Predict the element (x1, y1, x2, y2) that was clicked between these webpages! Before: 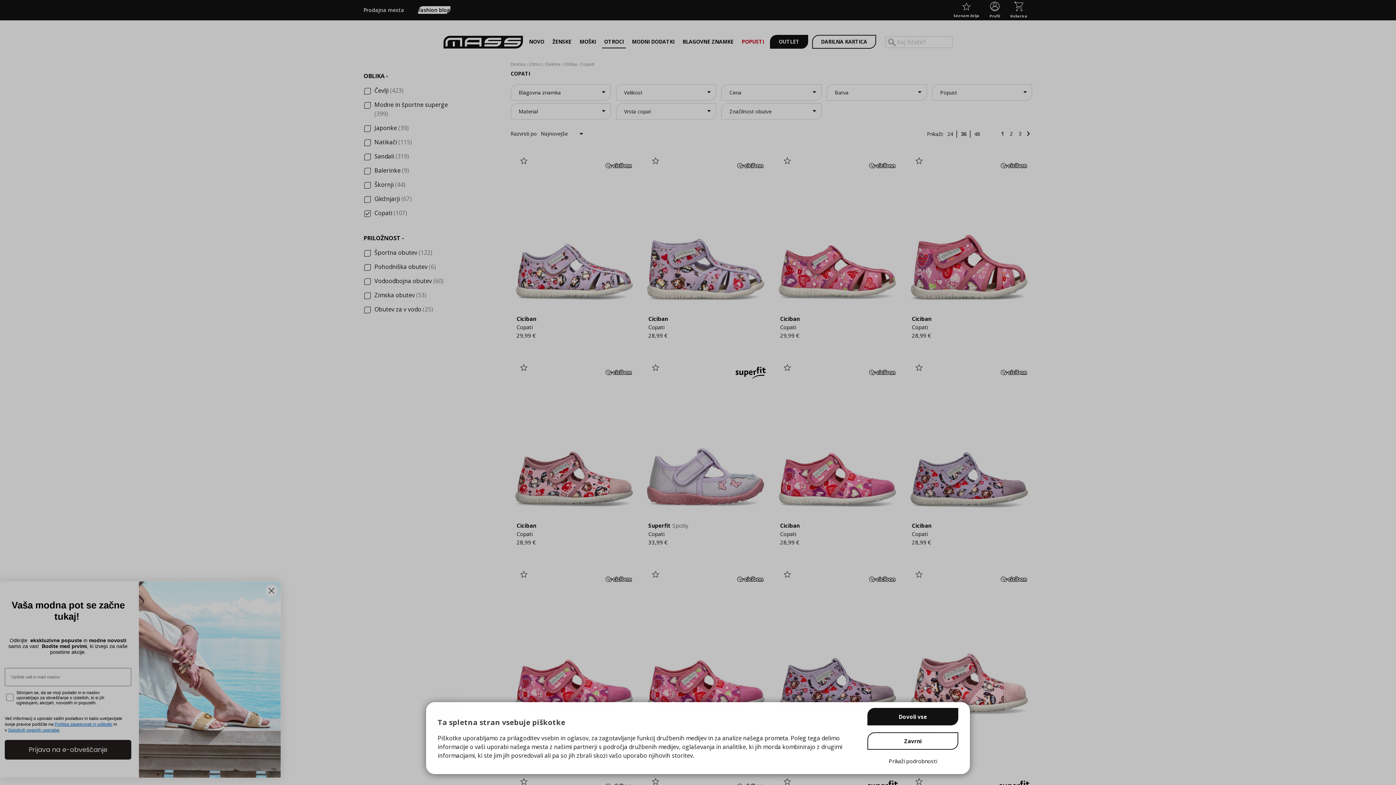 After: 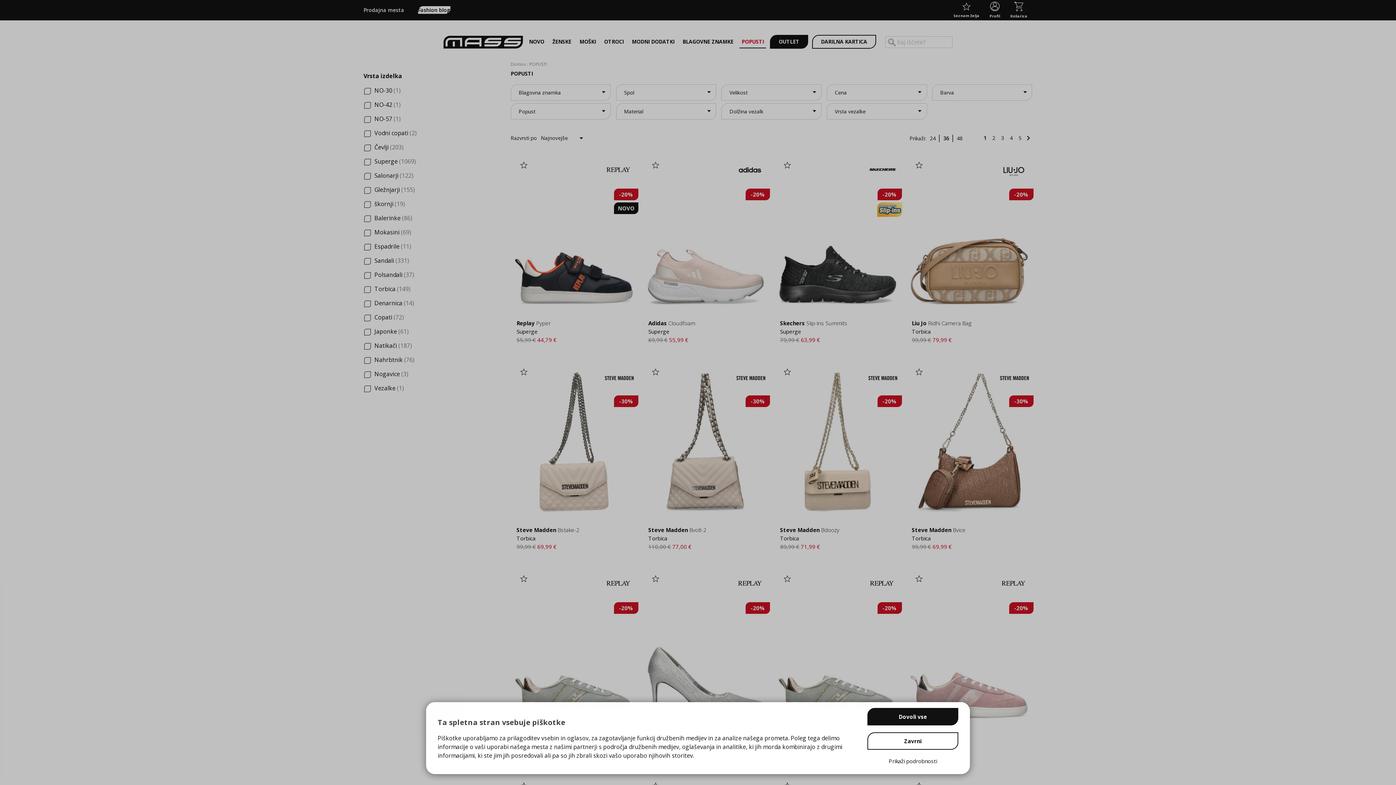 Action: bbox: (739, 36, 766, 47) label: POPUSTI